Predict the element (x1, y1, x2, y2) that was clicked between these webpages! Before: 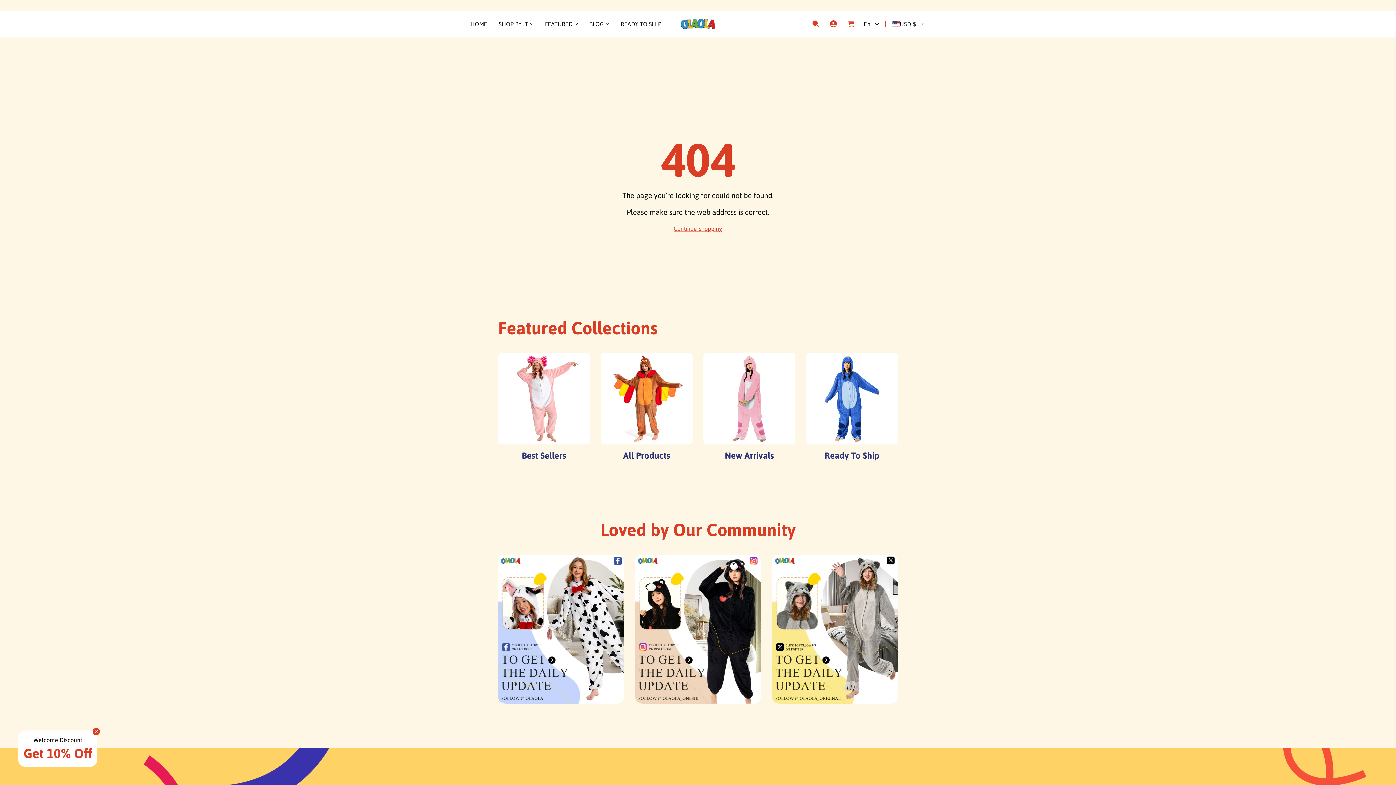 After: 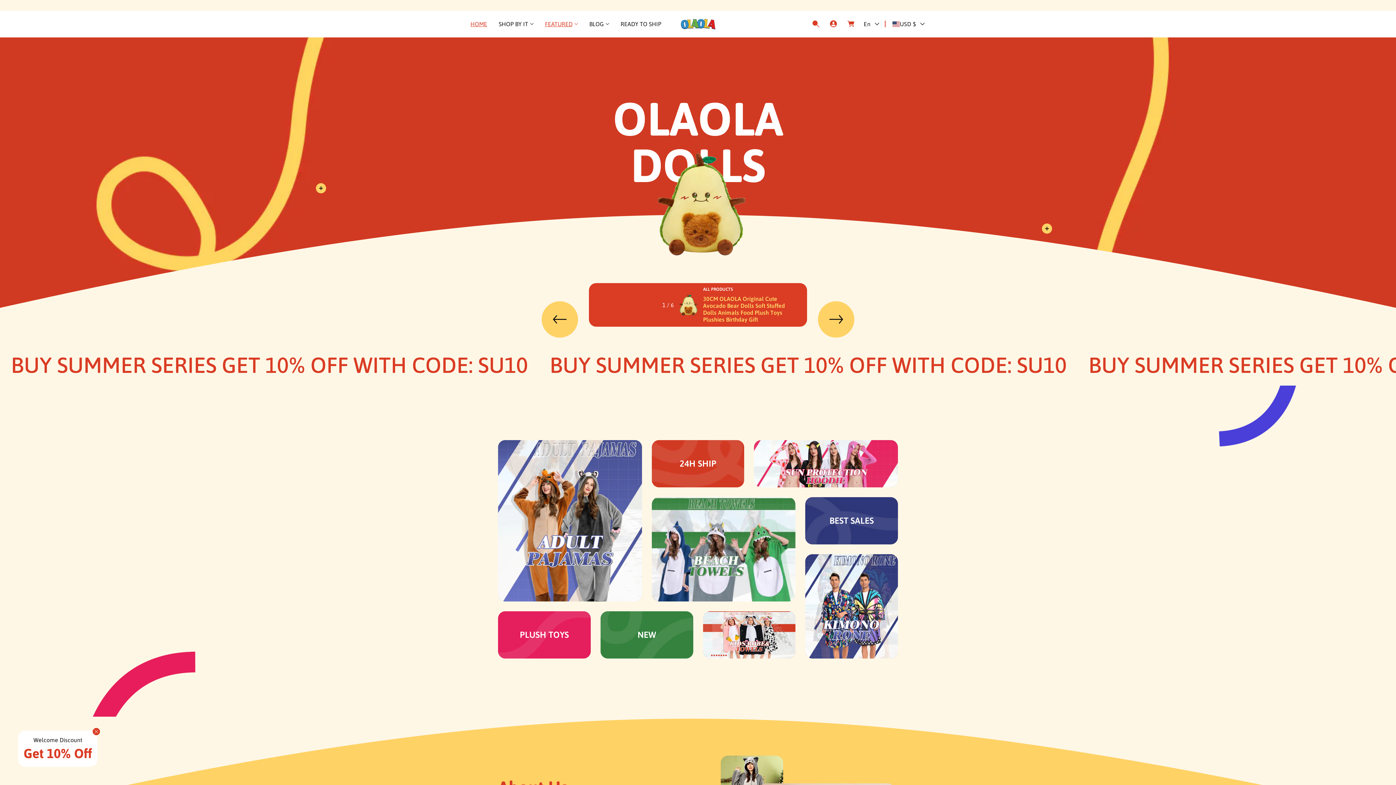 Action: bbox: (678, 16, 718, 32)